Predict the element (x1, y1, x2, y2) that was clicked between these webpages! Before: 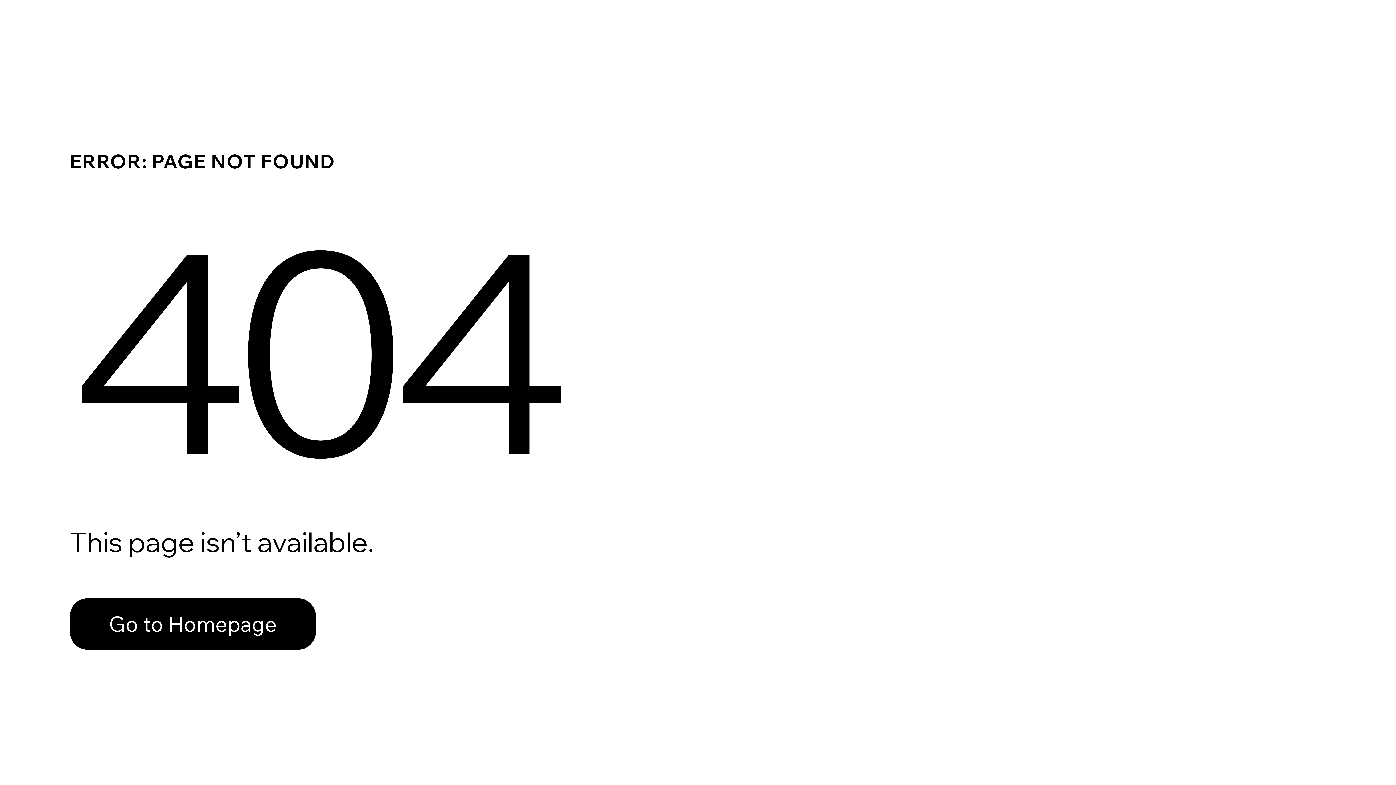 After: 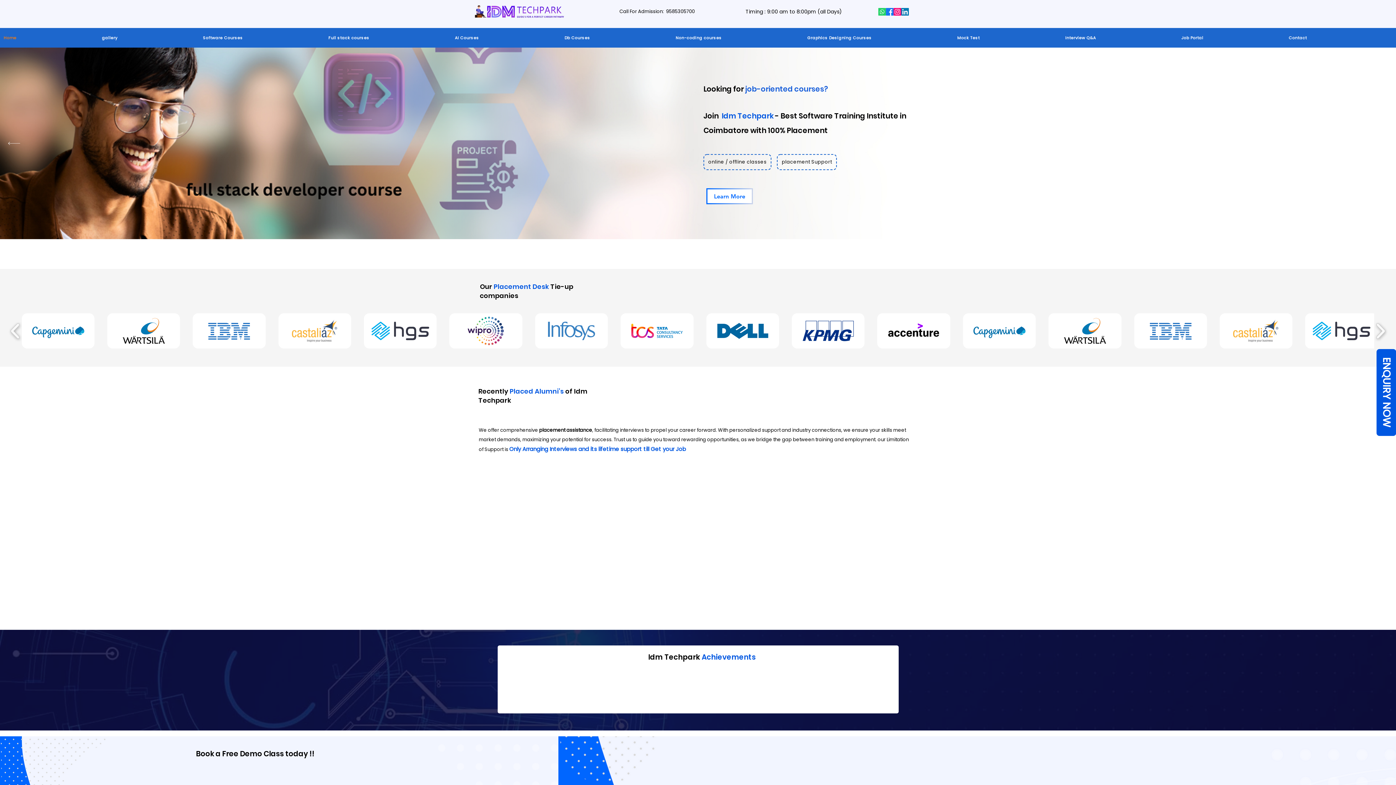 Action: bbox: (69, 598, 316, 650) label: Go to Homepage